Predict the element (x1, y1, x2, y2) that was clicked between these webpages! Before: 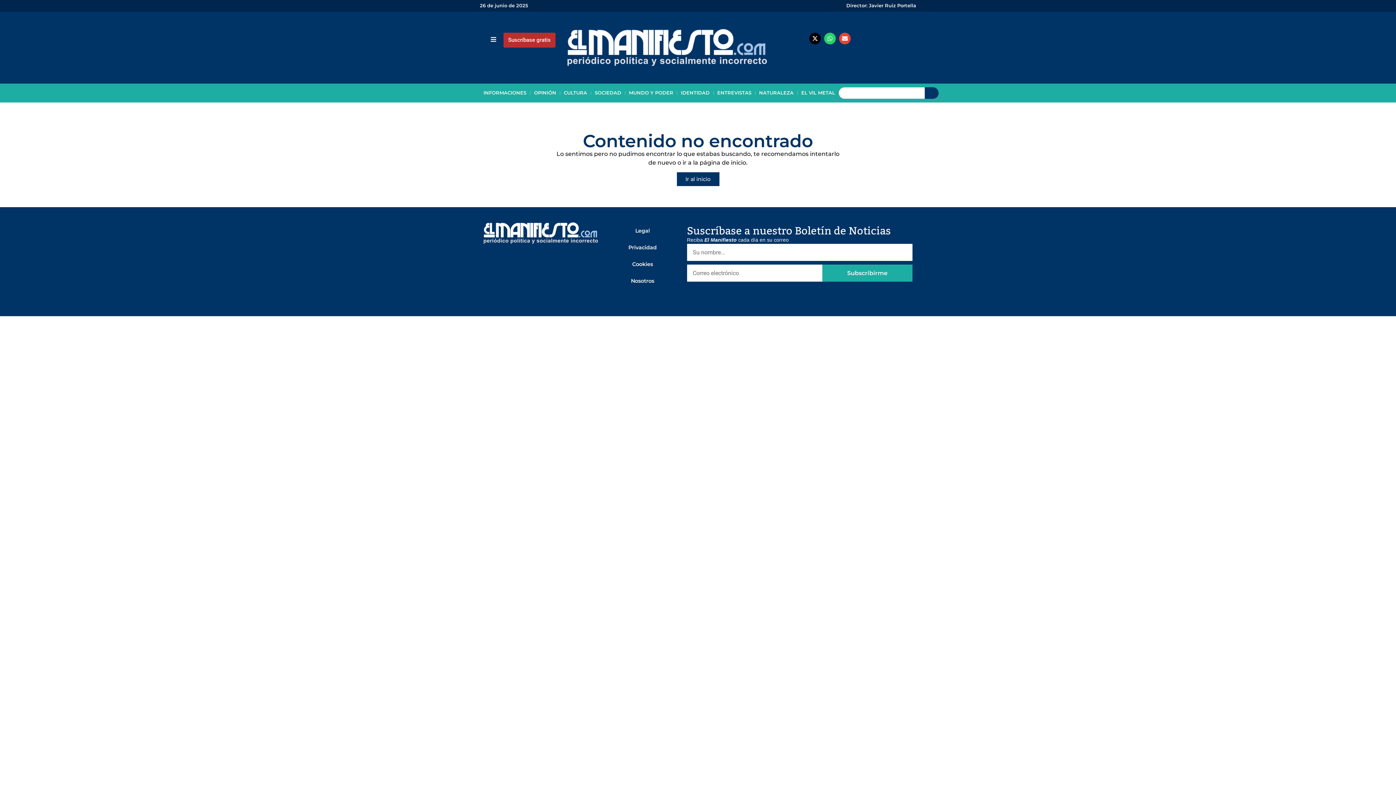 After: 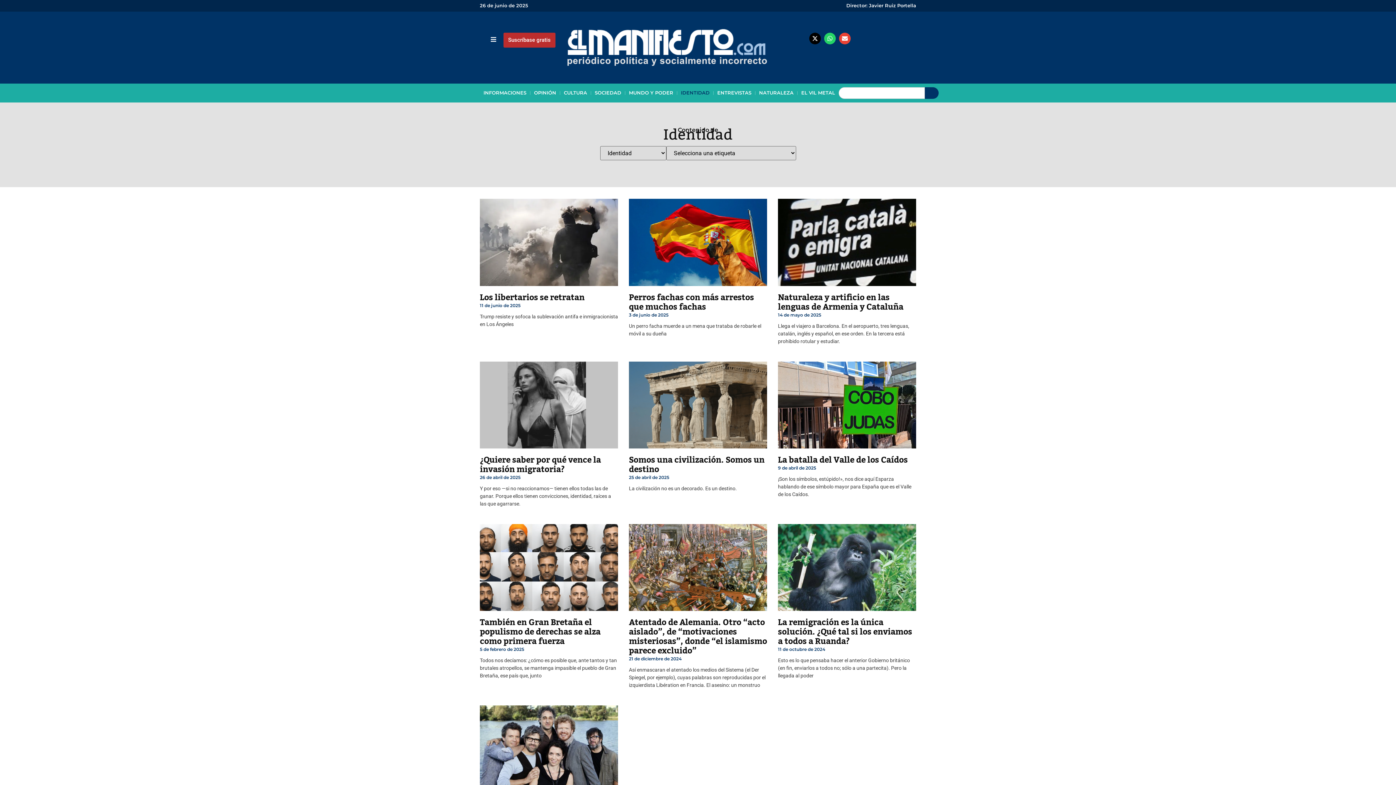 Action: label: IDENTIDAD bbox: (677, 87, 713, 98)